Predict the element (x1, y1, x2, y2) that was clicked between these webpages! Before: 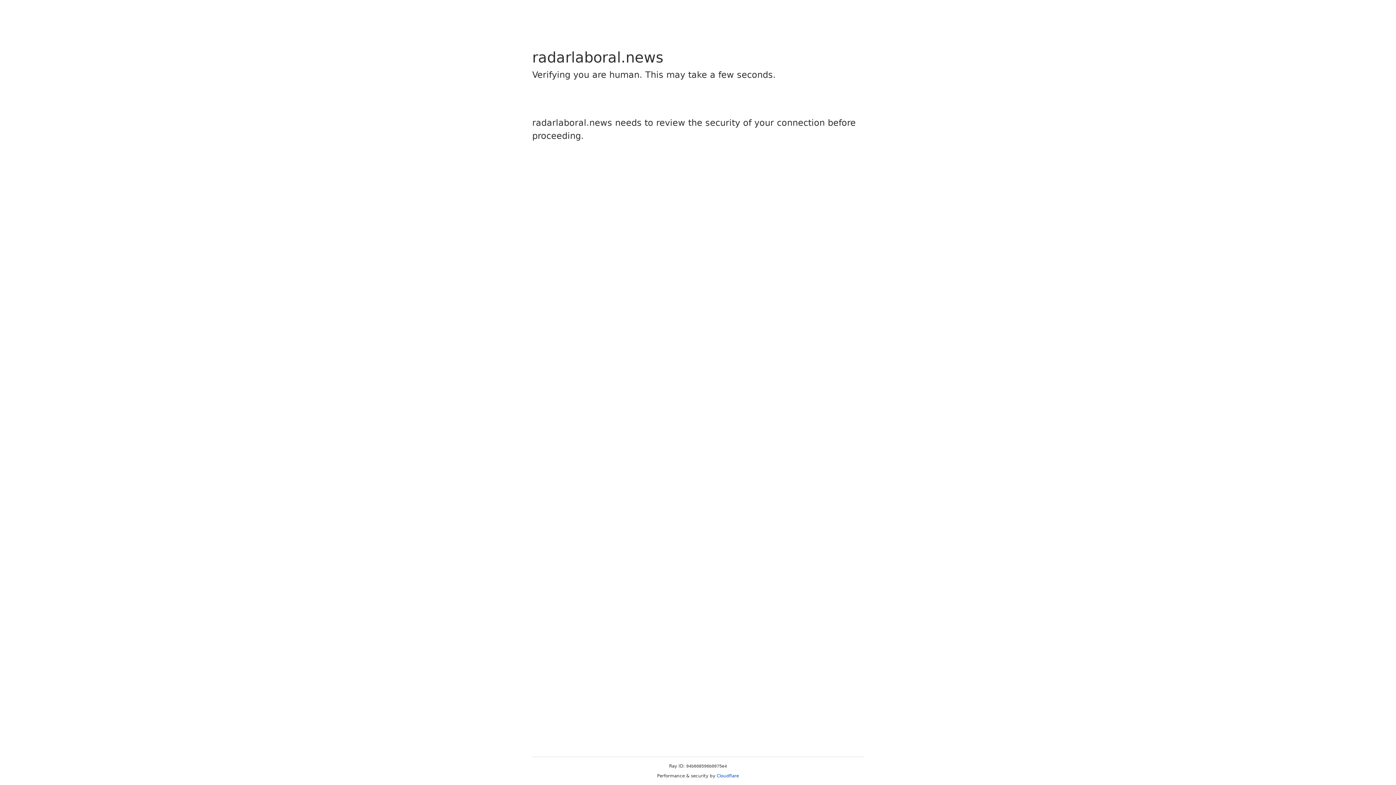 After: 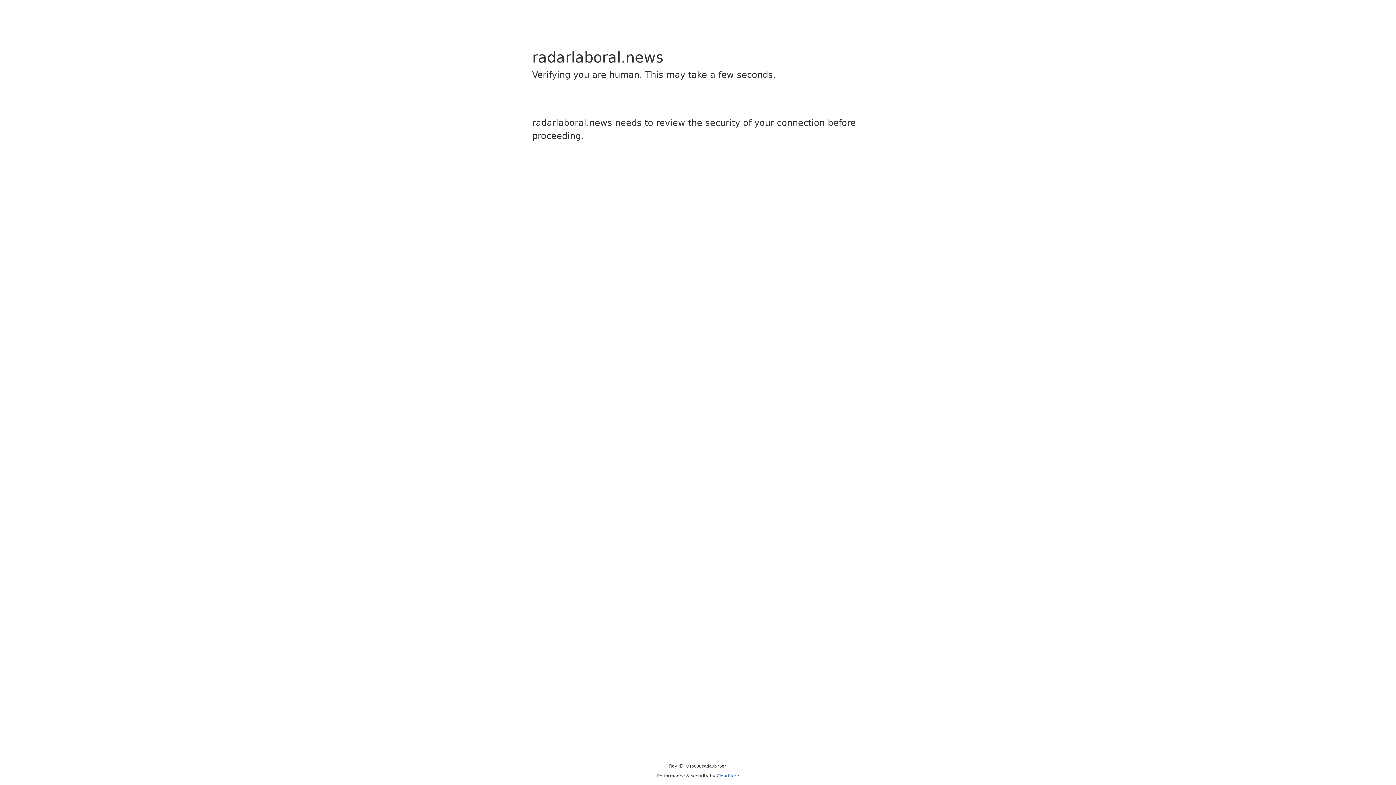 Action: bbox: (716, 773, 739, 778) label: Cloudflare